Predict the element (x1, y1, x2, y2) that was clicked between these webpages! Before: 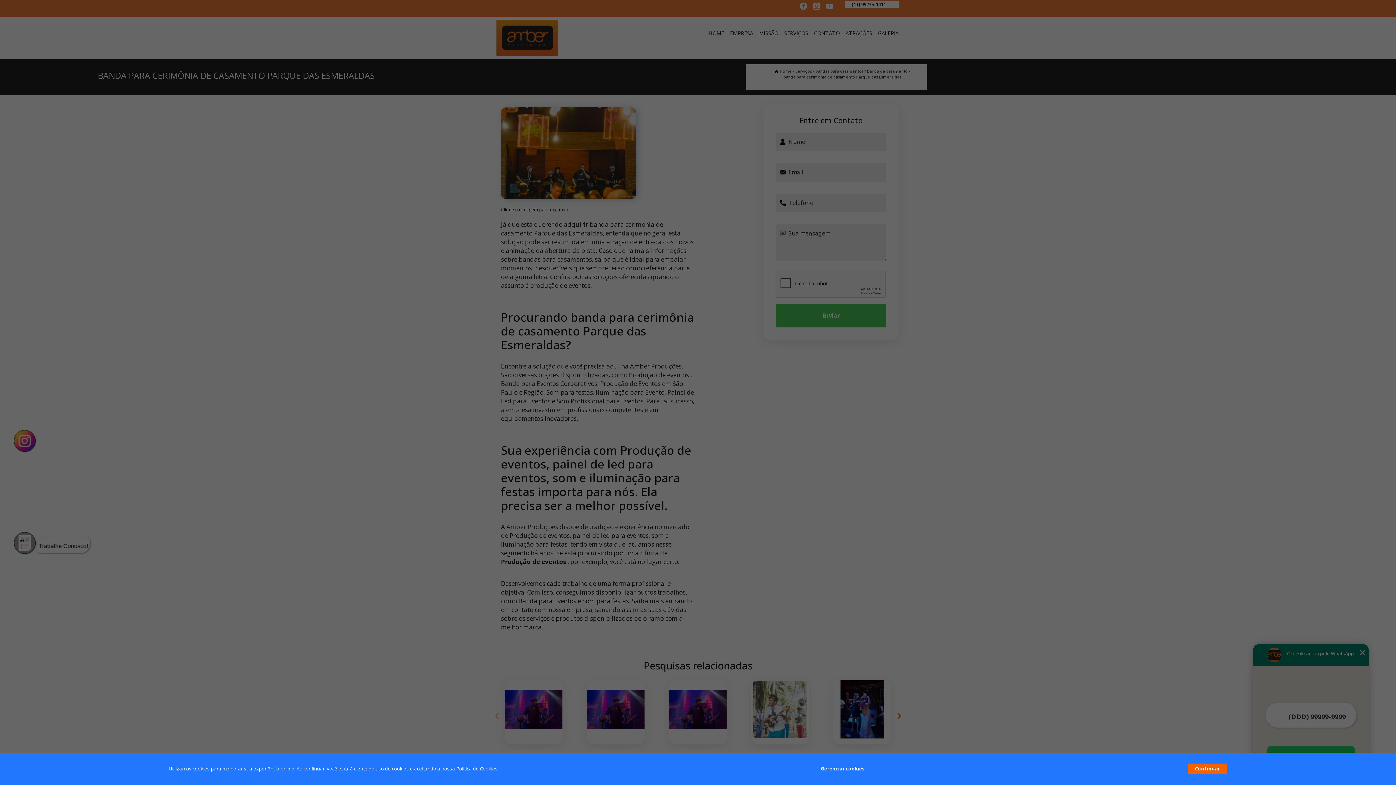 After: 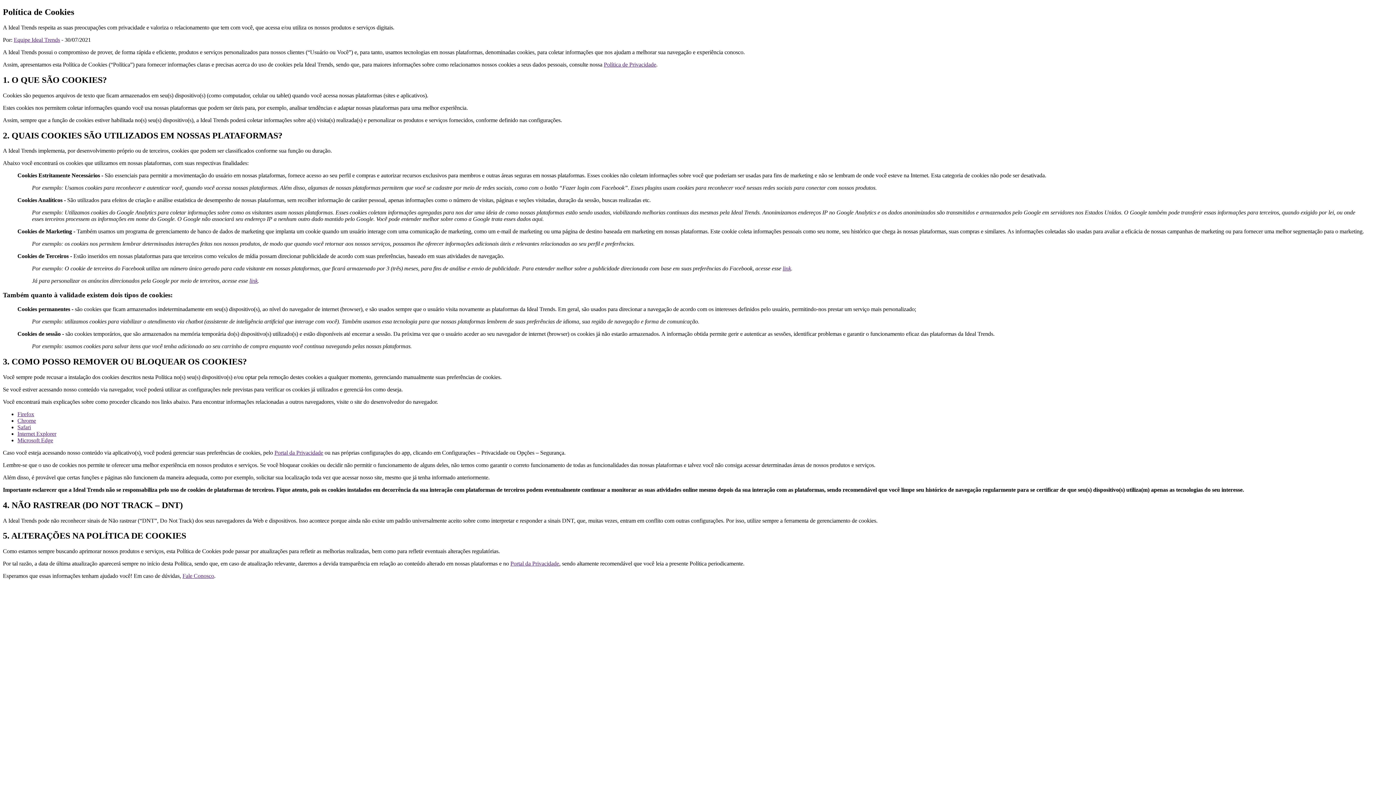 Action: bbox: (456, 765, 497, 772) label: Política de Cookies